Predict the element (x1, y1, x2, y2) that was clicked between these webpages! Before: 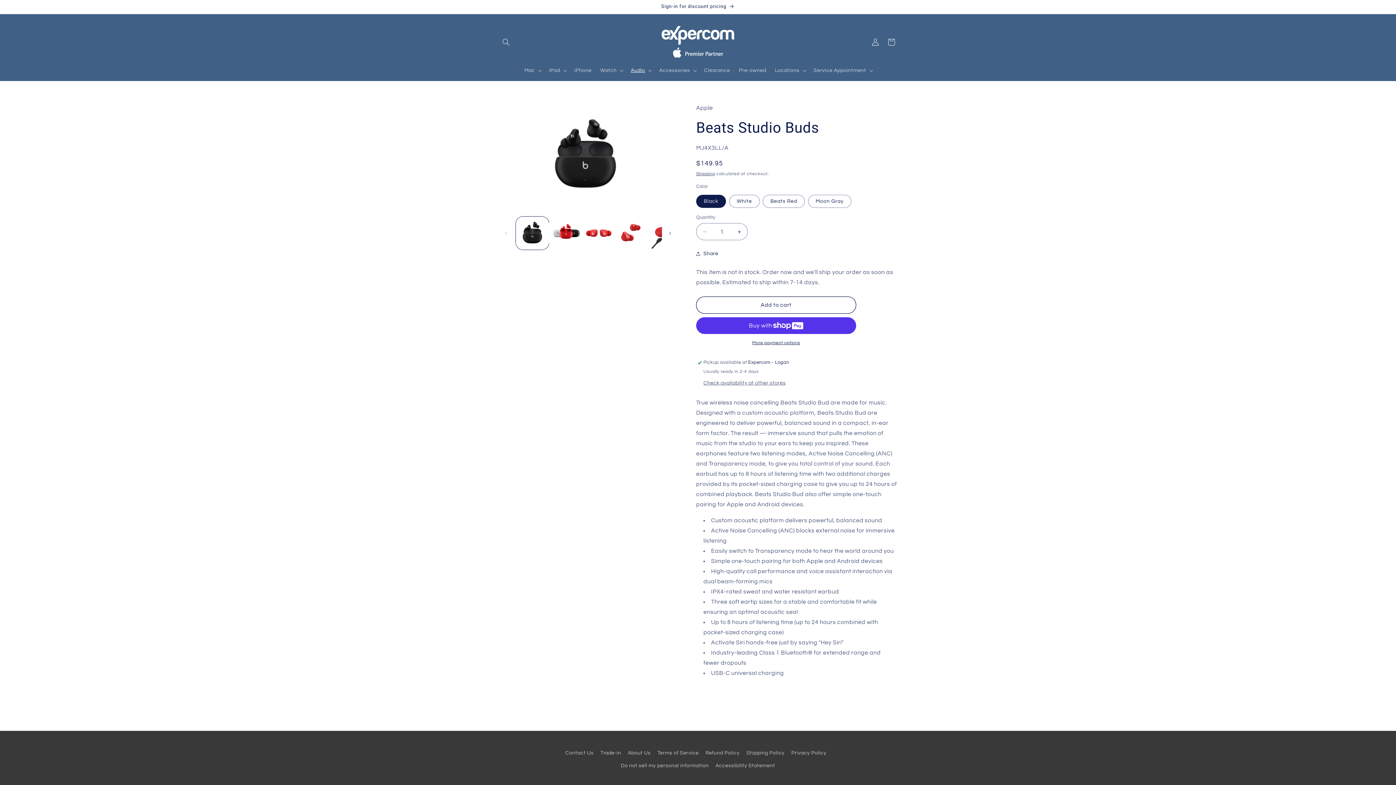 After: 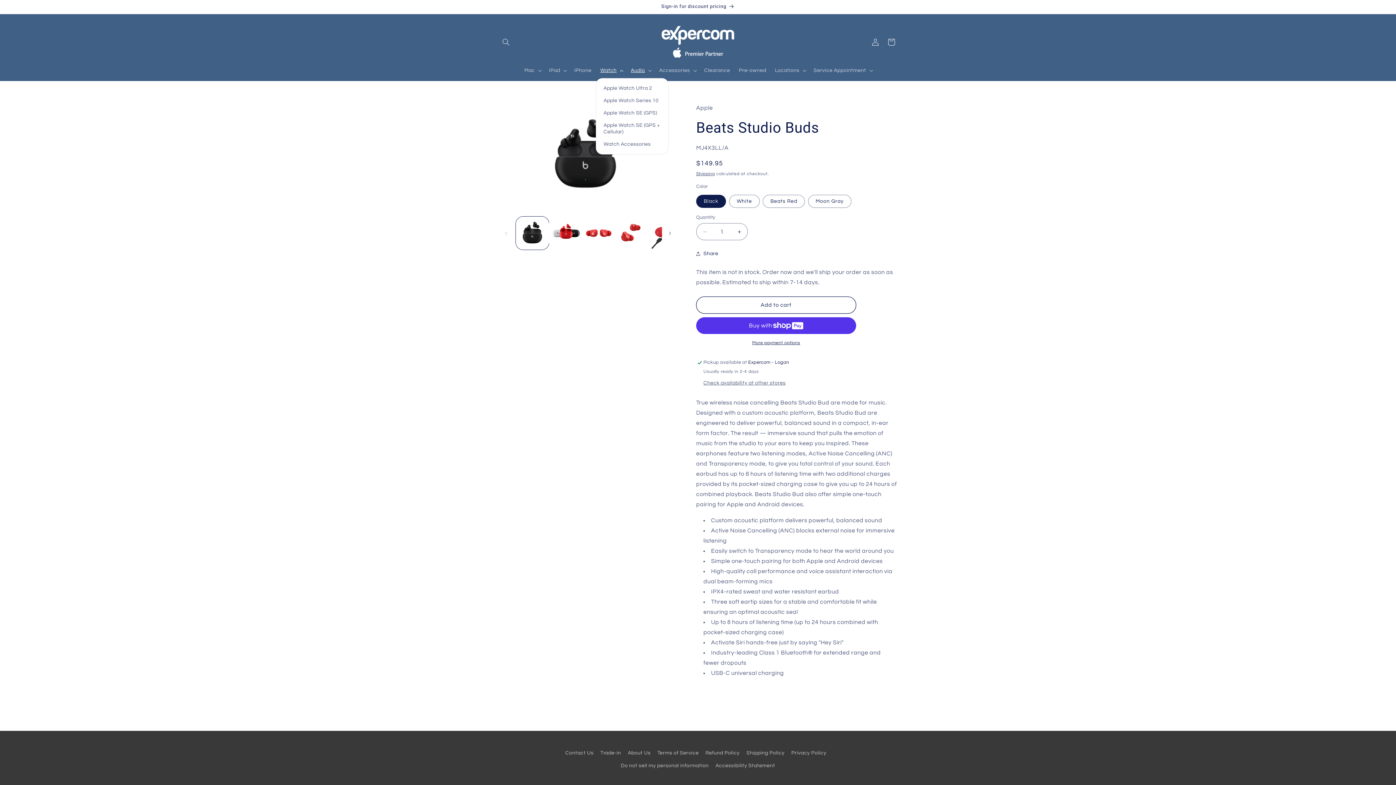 Action: bbox: (596, 62, 626, 78) label: Watch